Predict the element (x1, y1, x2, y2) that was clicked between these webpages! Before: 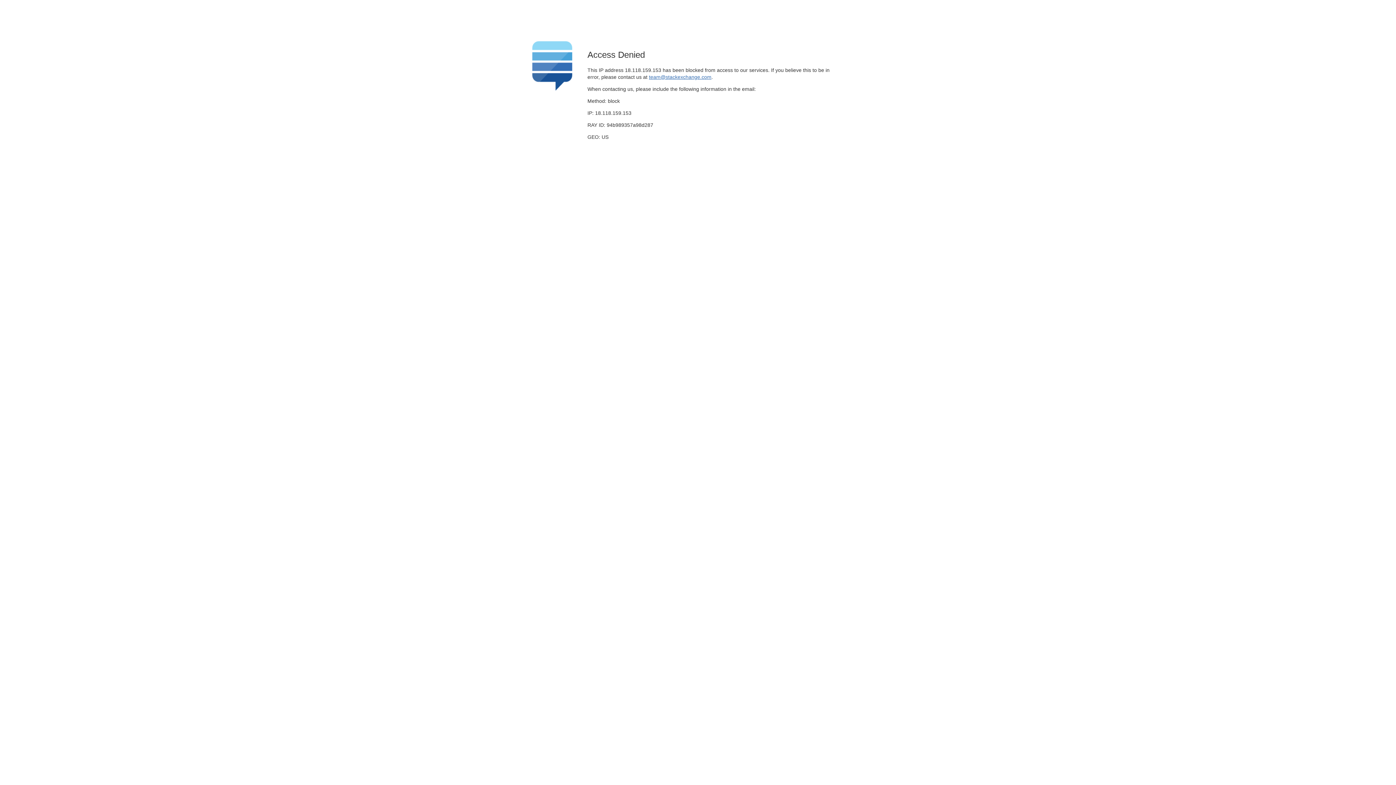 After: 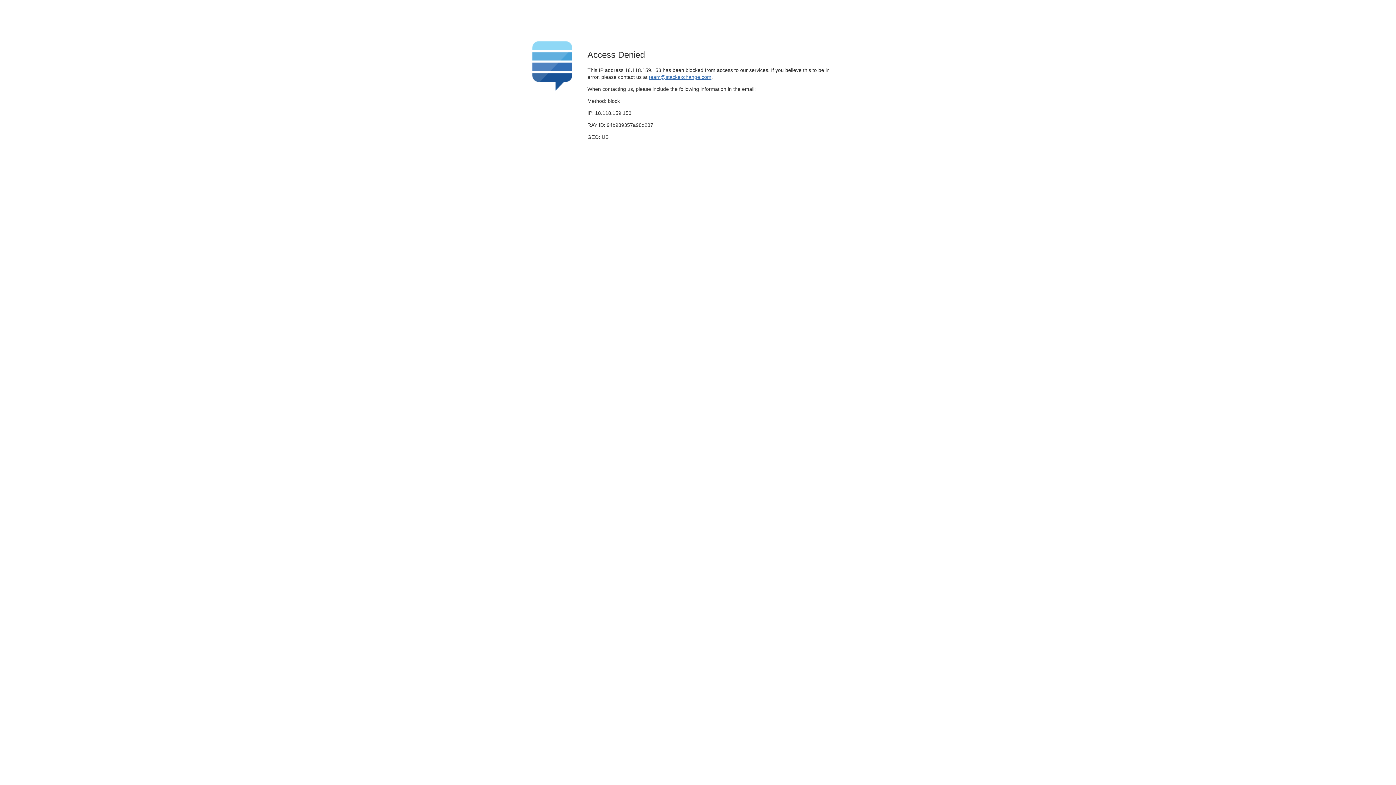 Action: label: team@stackexchange.com bbox: (649, 74, 711, 79)